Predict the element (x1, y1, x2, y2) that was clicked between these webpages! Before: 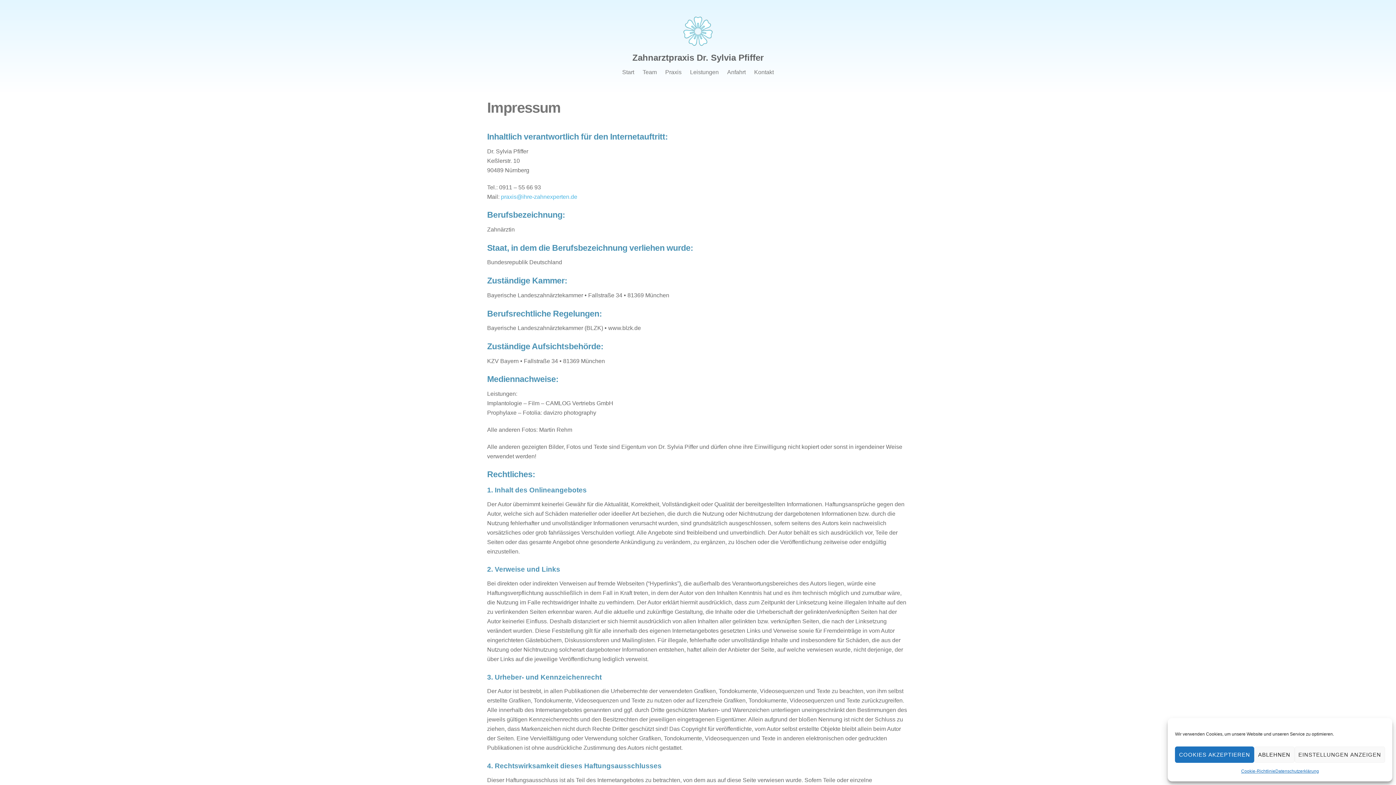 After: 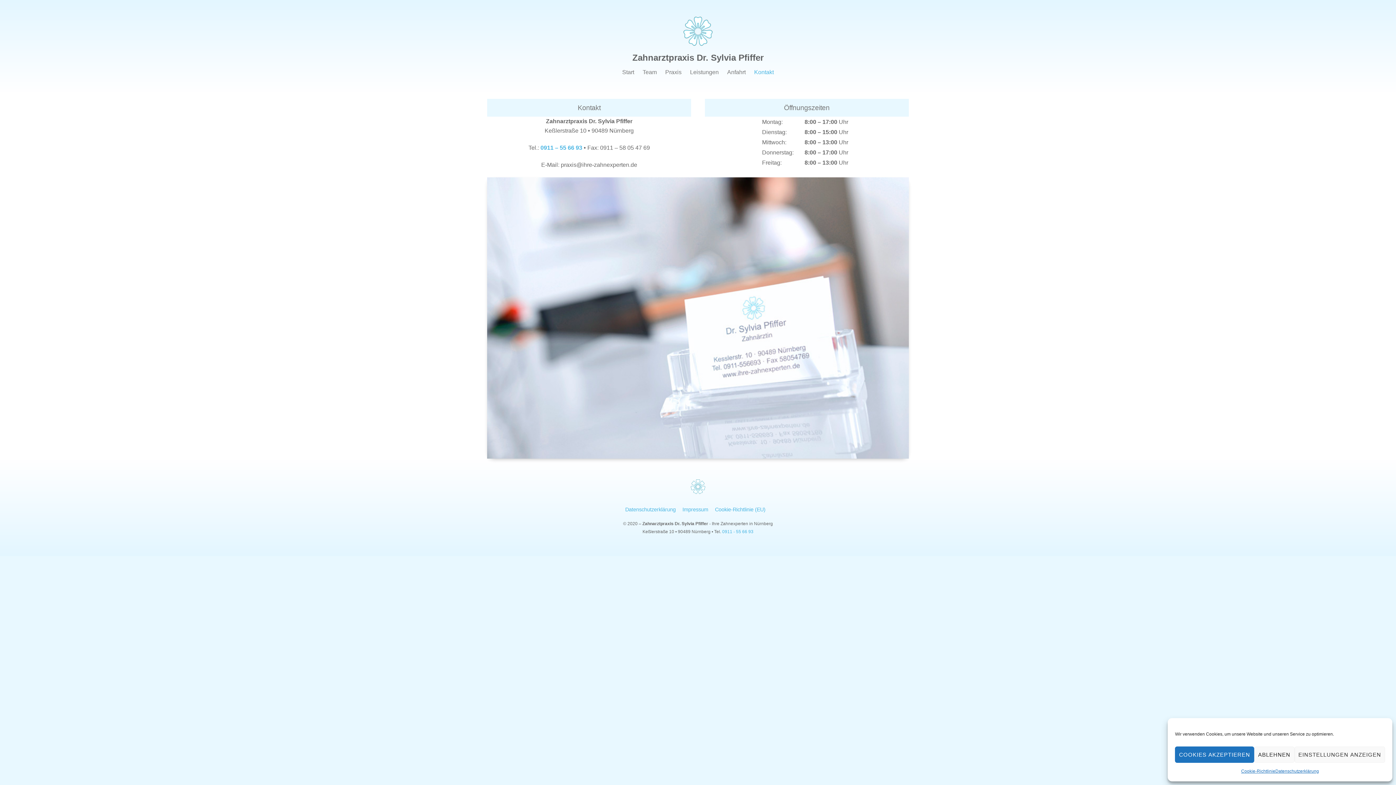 Action: label: Kontakt bbox: (750, 64, 777, 80)